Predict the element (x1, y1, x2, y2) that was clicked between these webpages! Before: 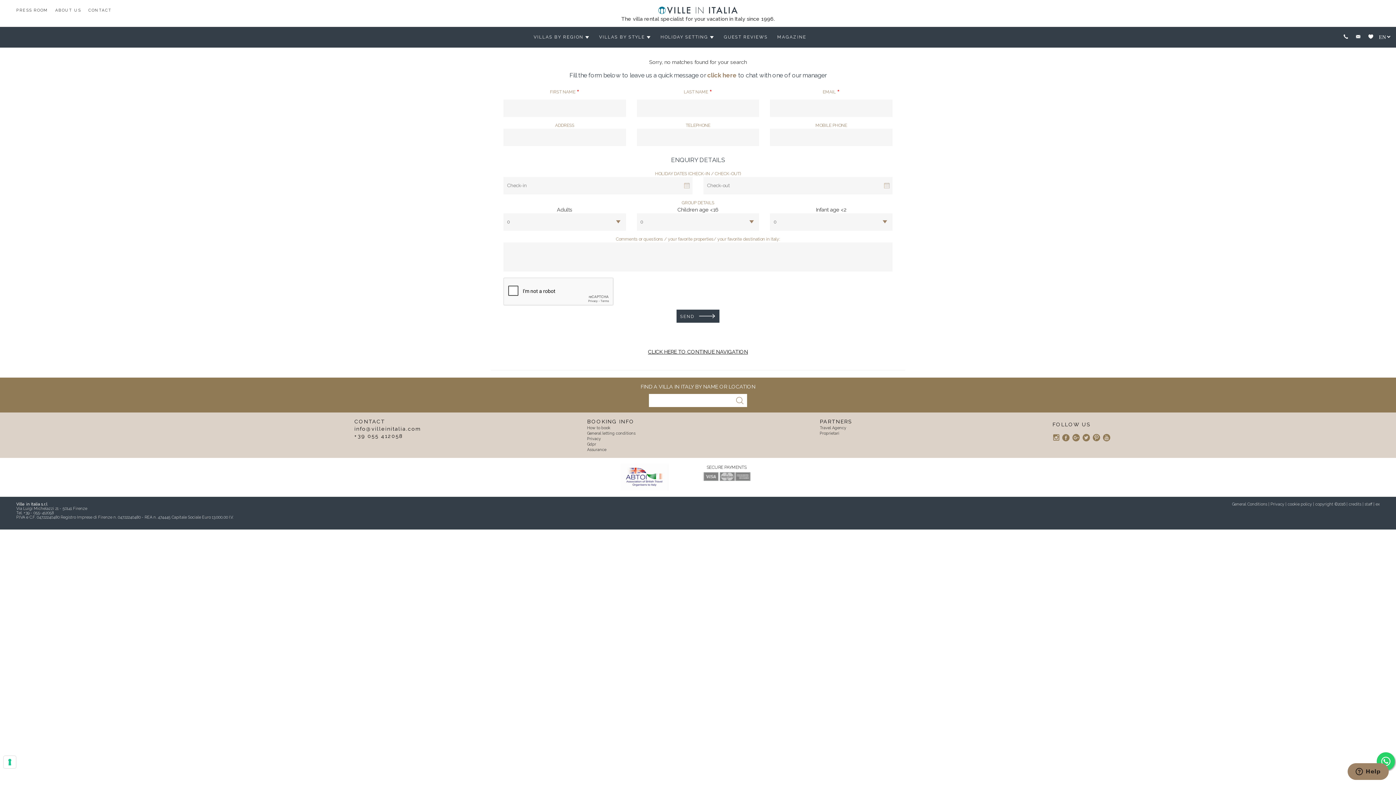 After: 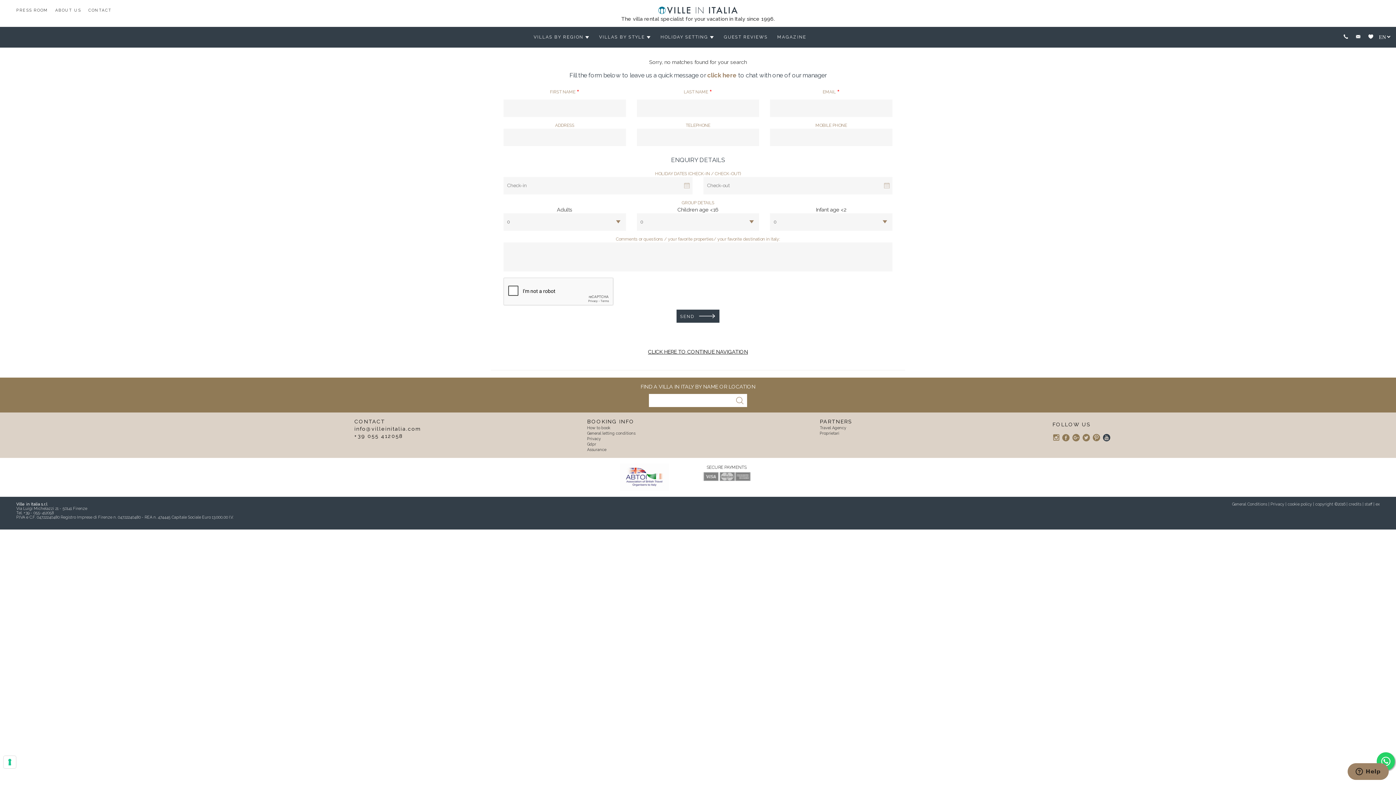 Action: bbox: (1103, 431, 1110, 444)